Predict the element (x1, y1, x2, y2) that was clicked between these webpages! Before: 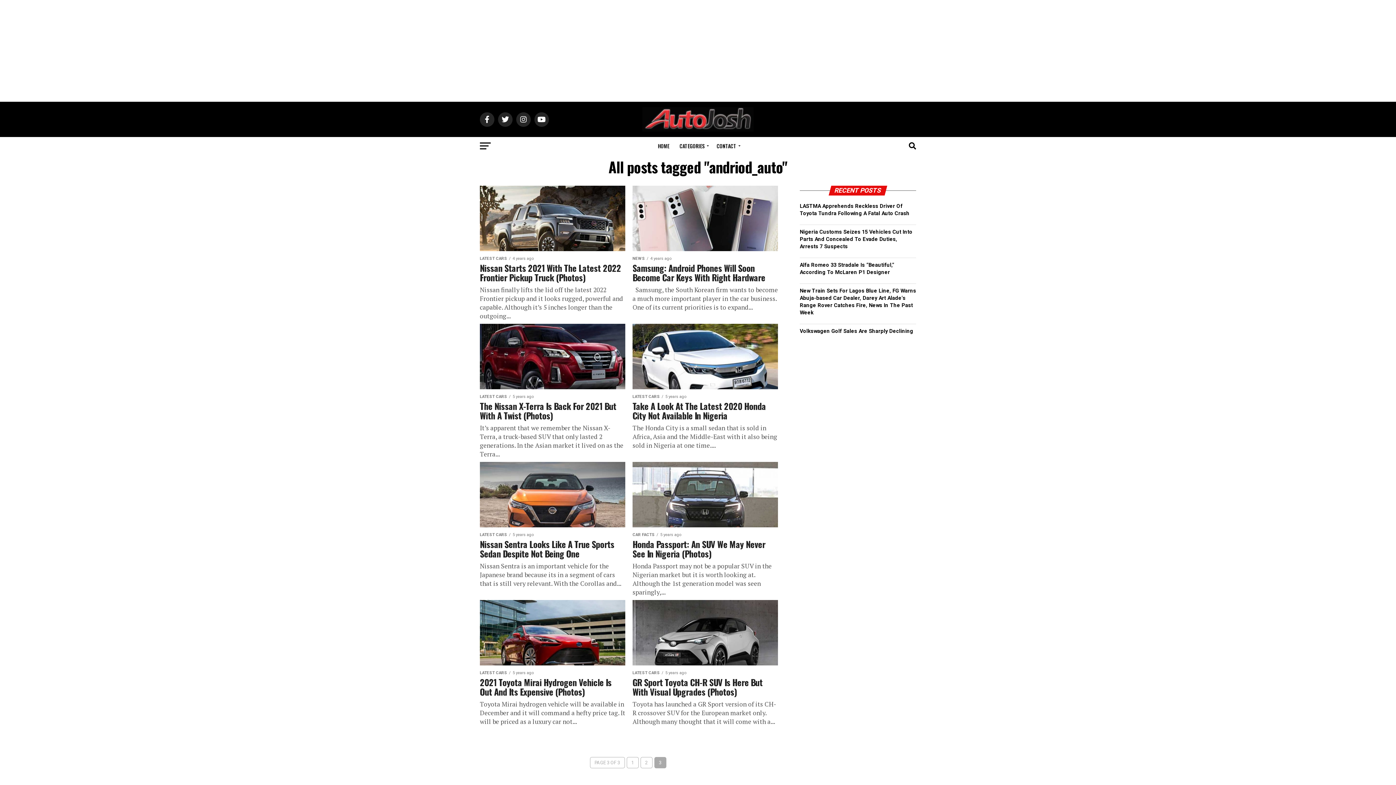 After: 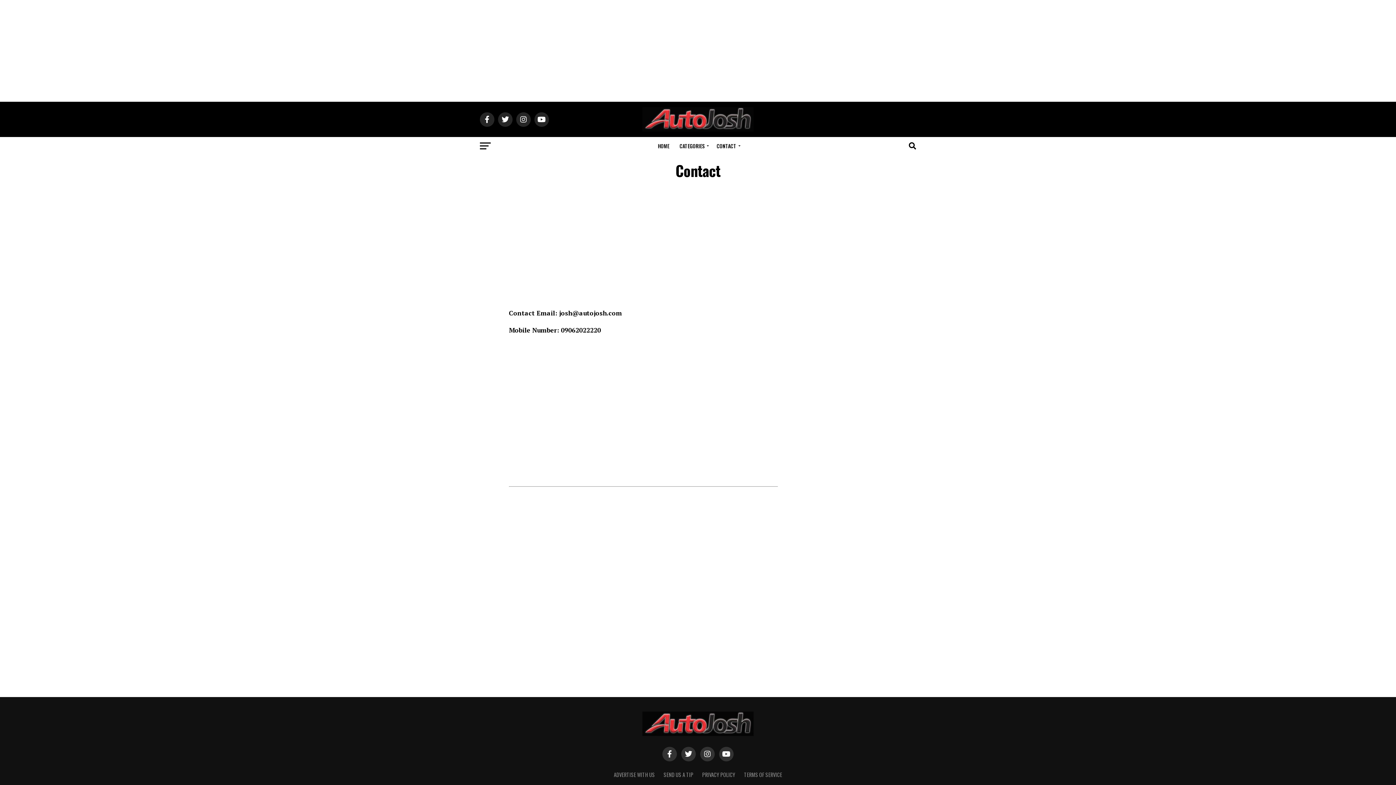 Action: bbox: (712, 137, 742, 155) label: CONTACT